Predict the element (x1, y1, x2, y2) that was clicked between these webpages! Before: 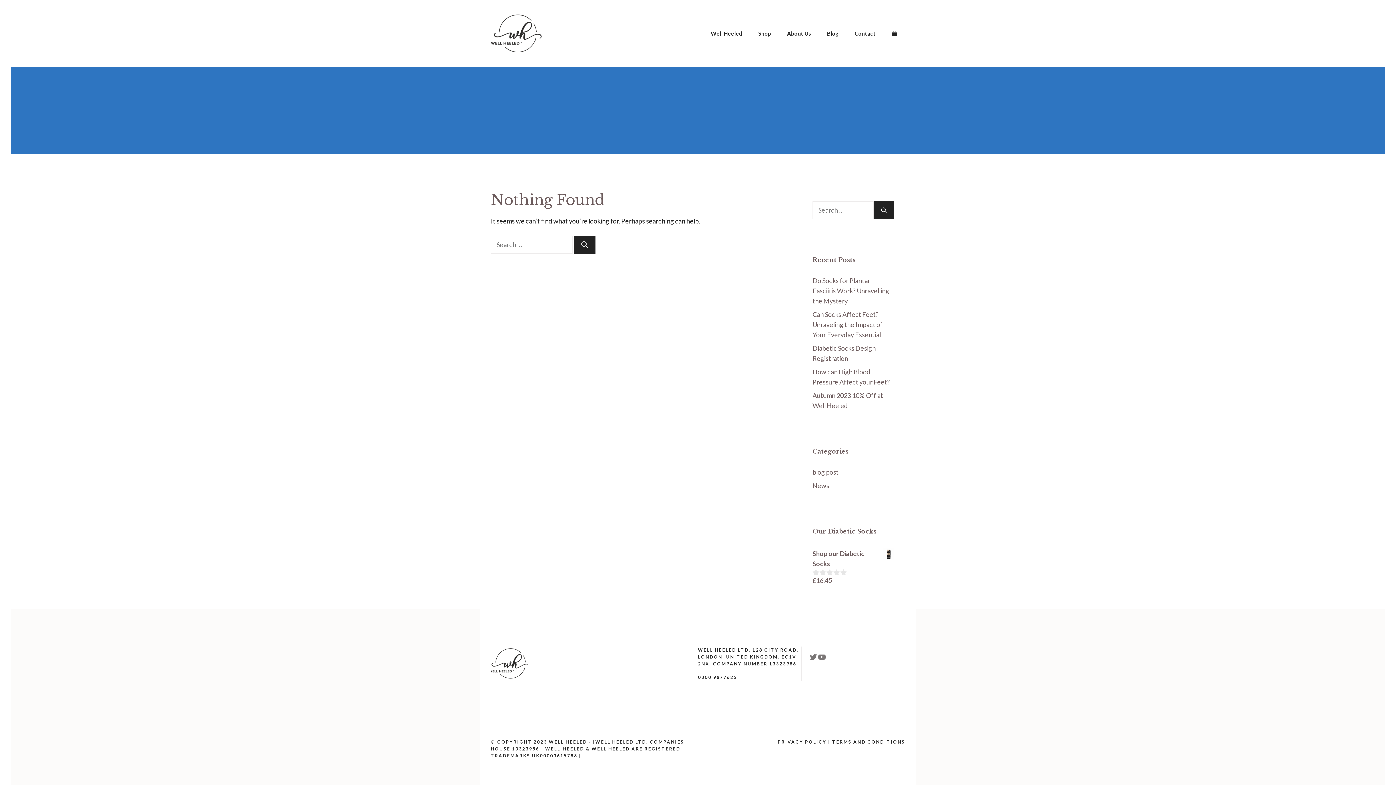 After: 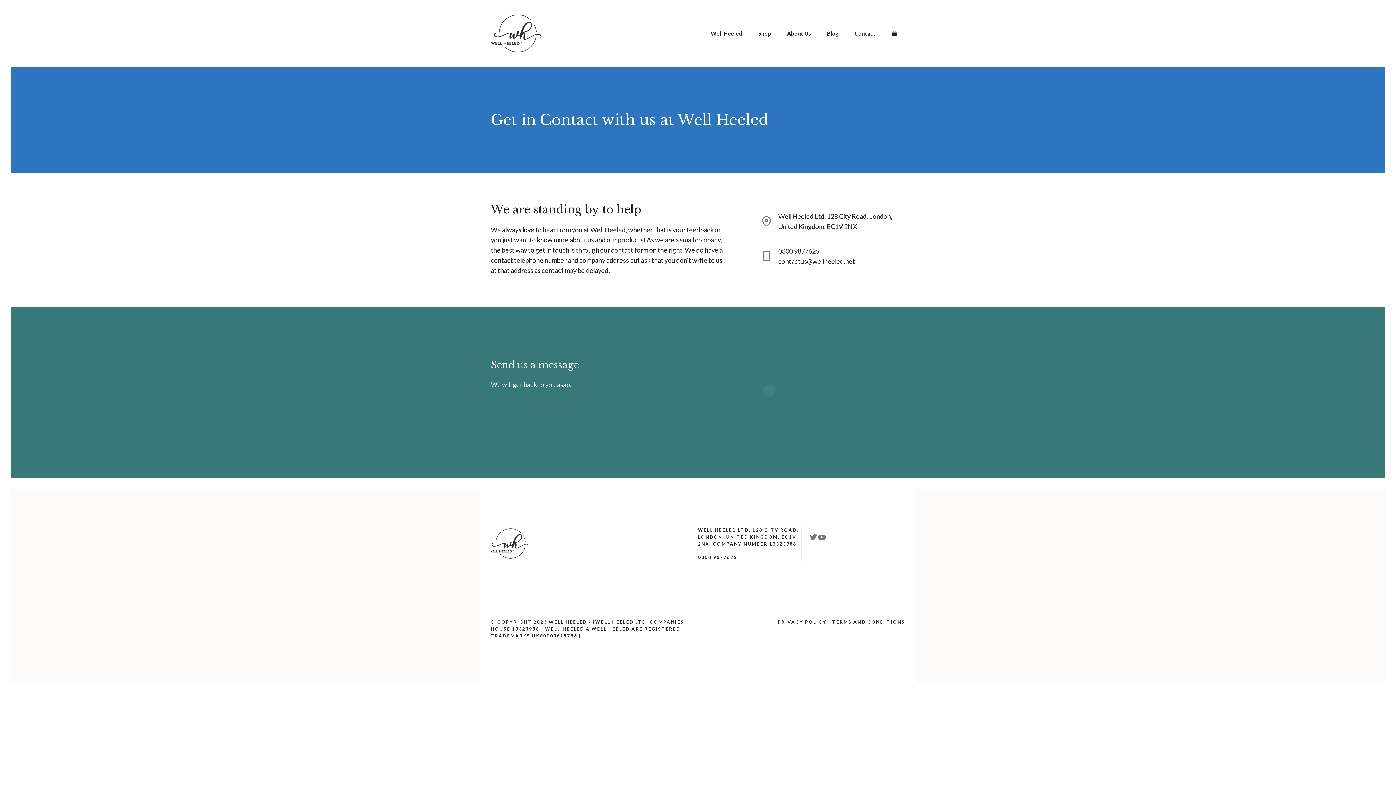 Action: label: Contact bbox: (846, 28, 884, 38)